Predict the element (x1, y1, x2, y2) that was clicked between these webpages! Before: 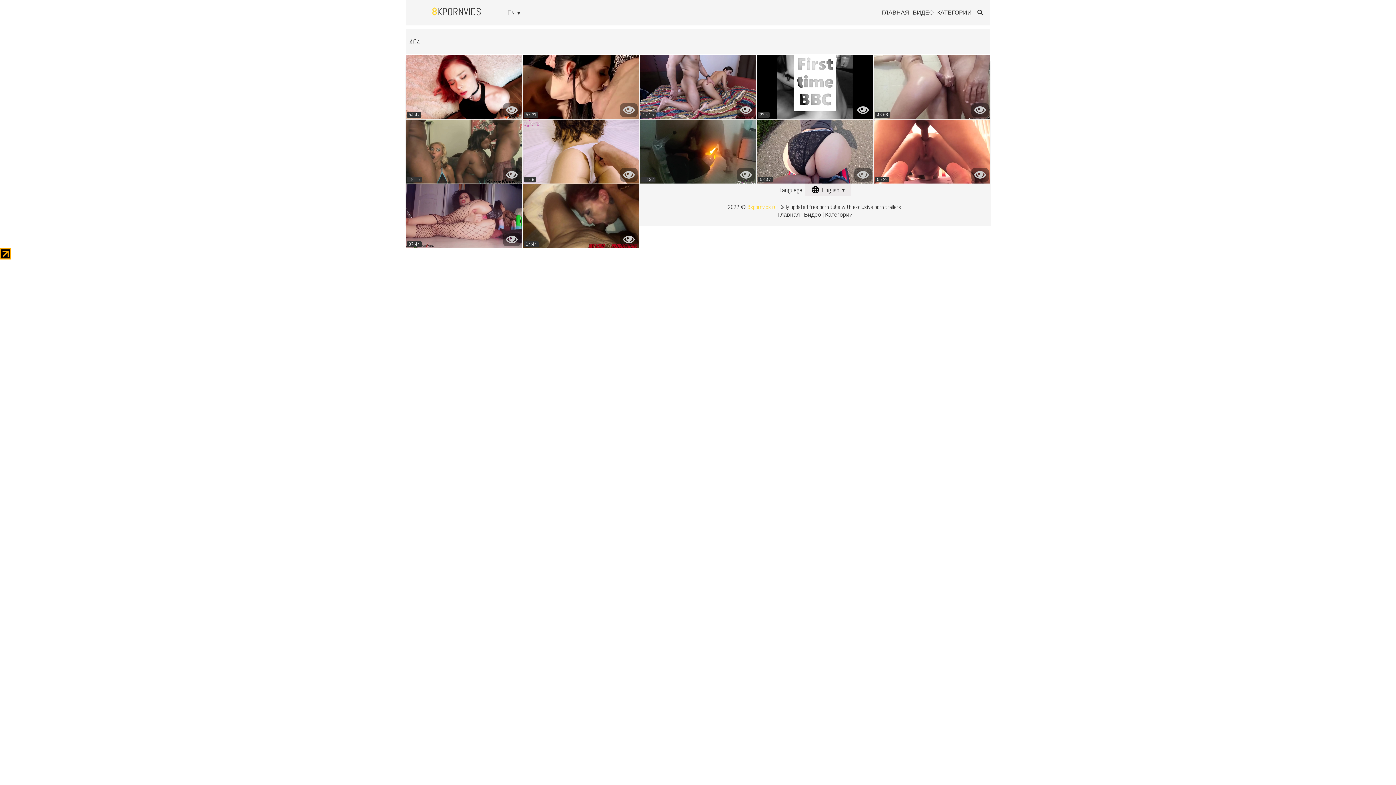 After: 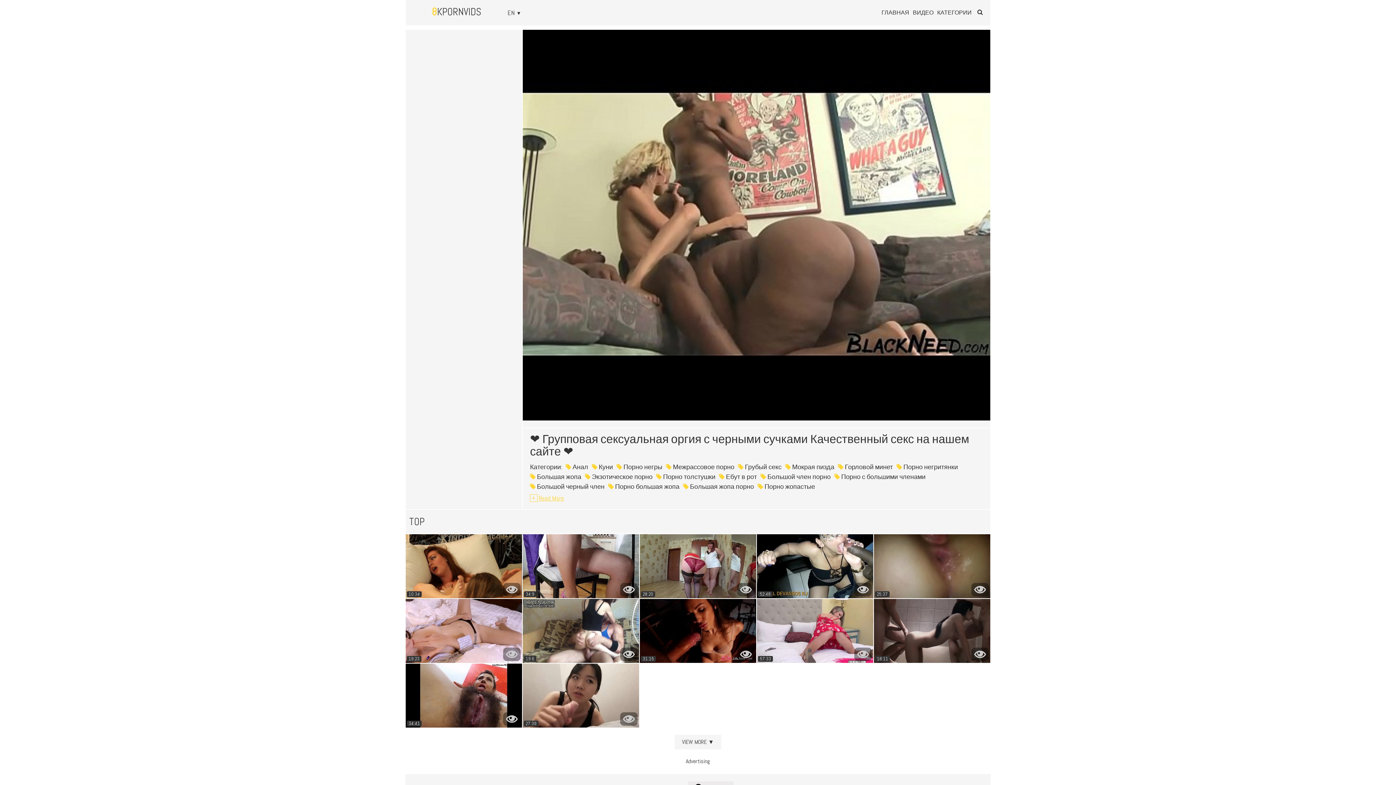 Action: bbox: (405, 119, 522, 183) label: 18:15